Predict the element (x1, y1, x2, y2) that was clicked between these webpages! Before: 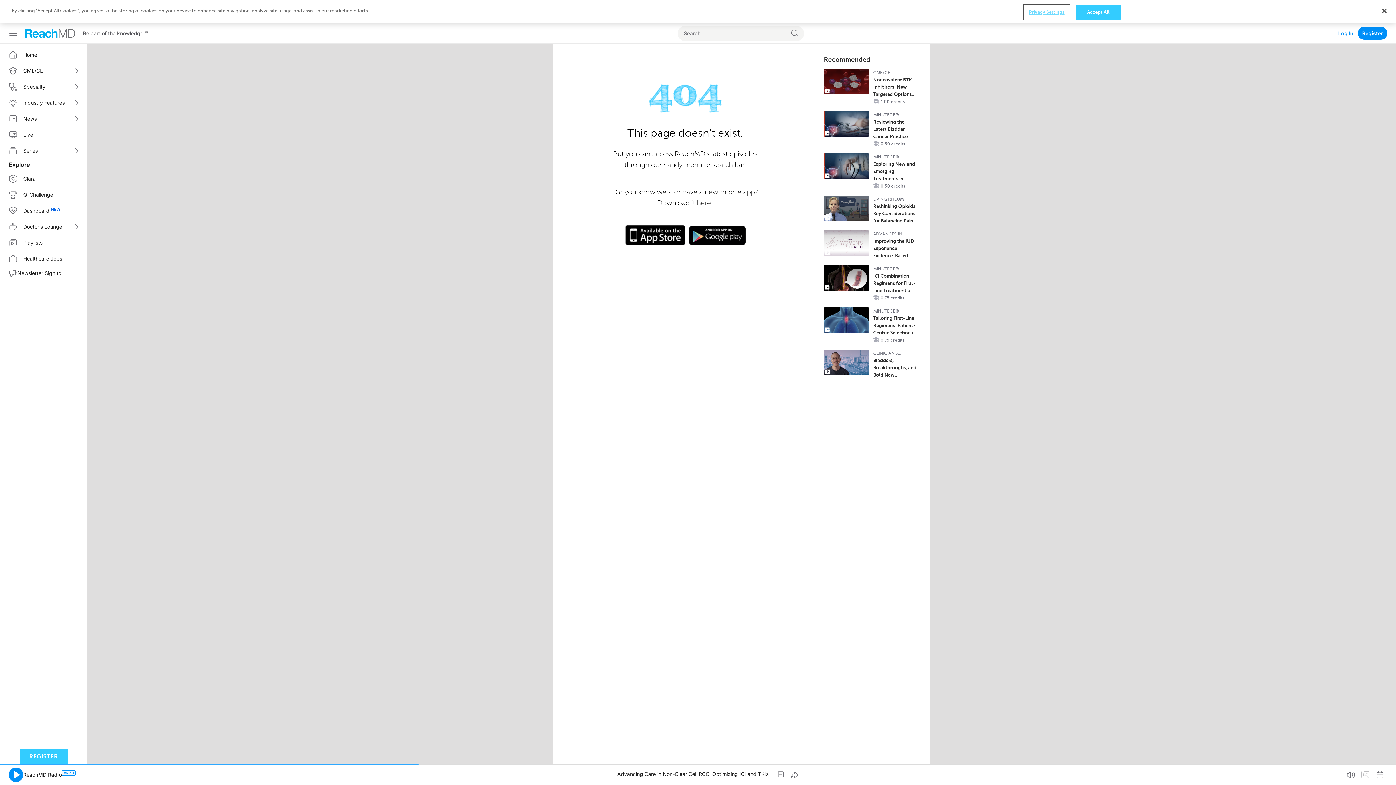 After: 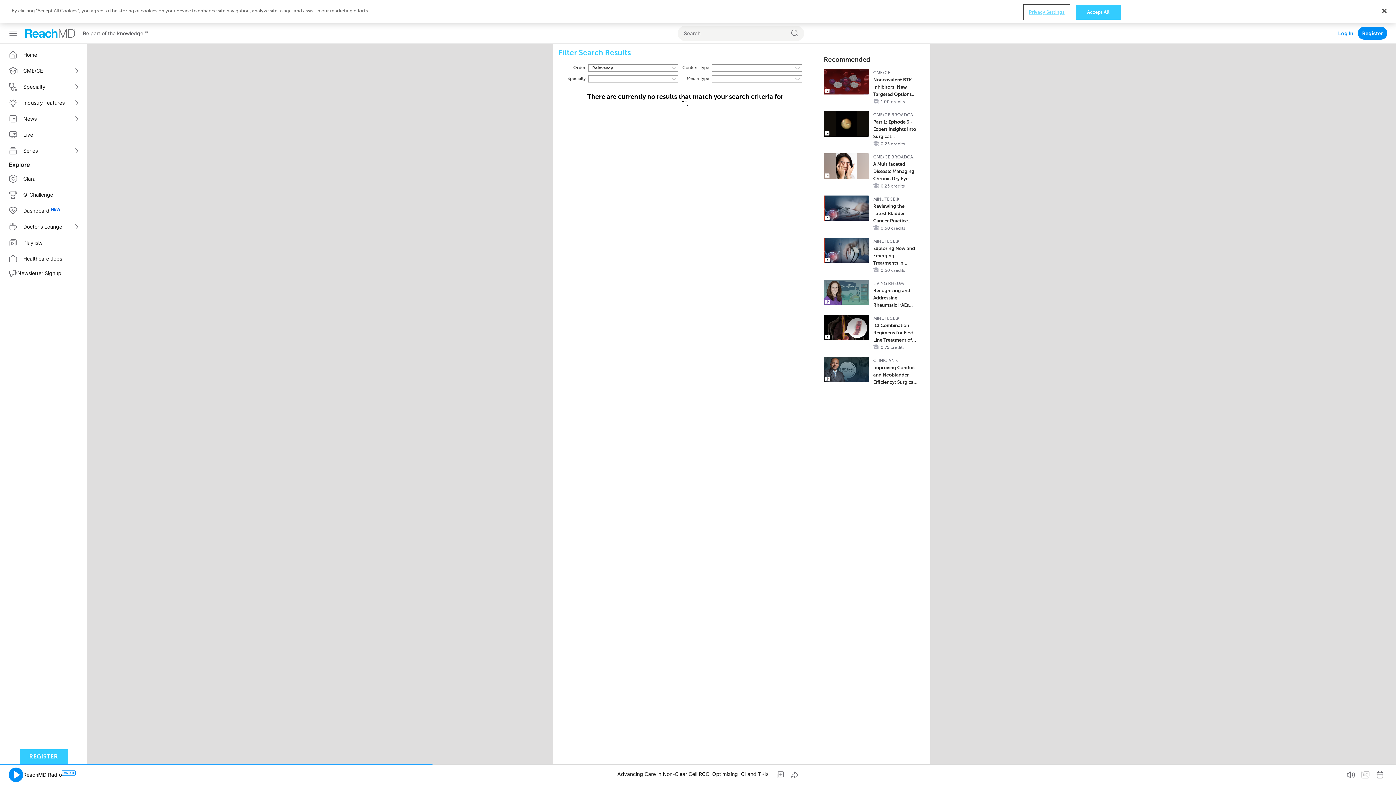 Action: bbox: (786, 26, 804, 40)